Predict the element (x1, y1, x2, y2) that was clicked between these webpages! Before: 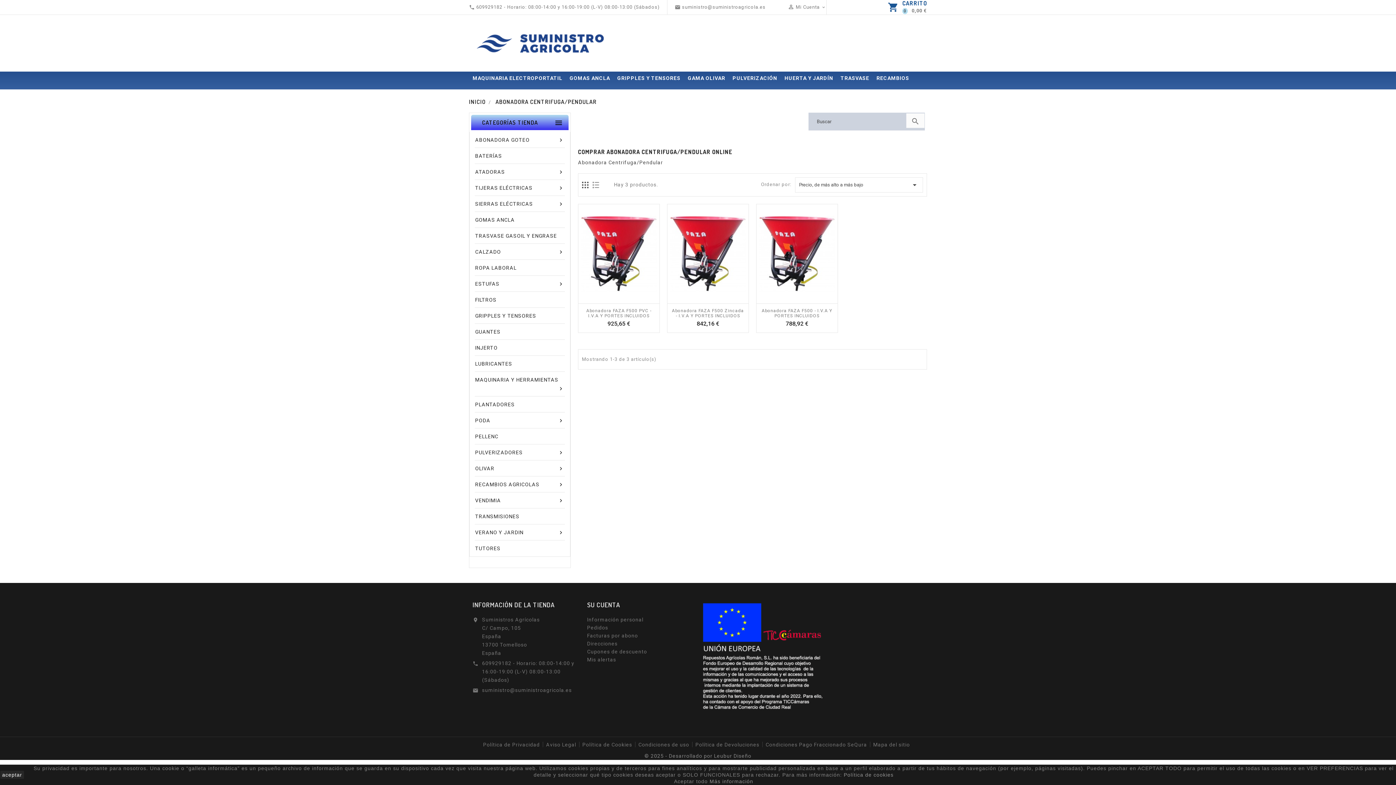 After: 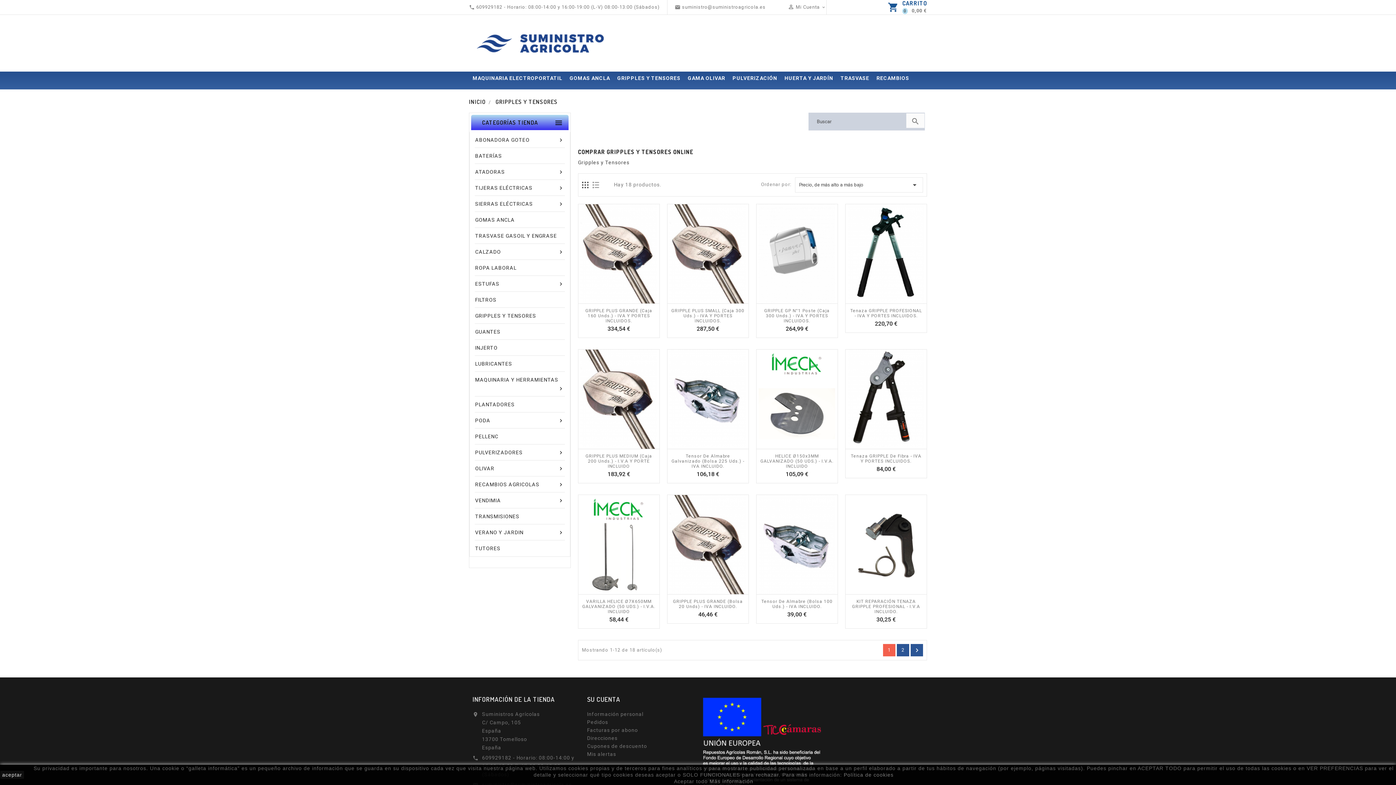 Action: bbox: (613, 71, 684, 84) label: GRIPPLES Y TENSORES